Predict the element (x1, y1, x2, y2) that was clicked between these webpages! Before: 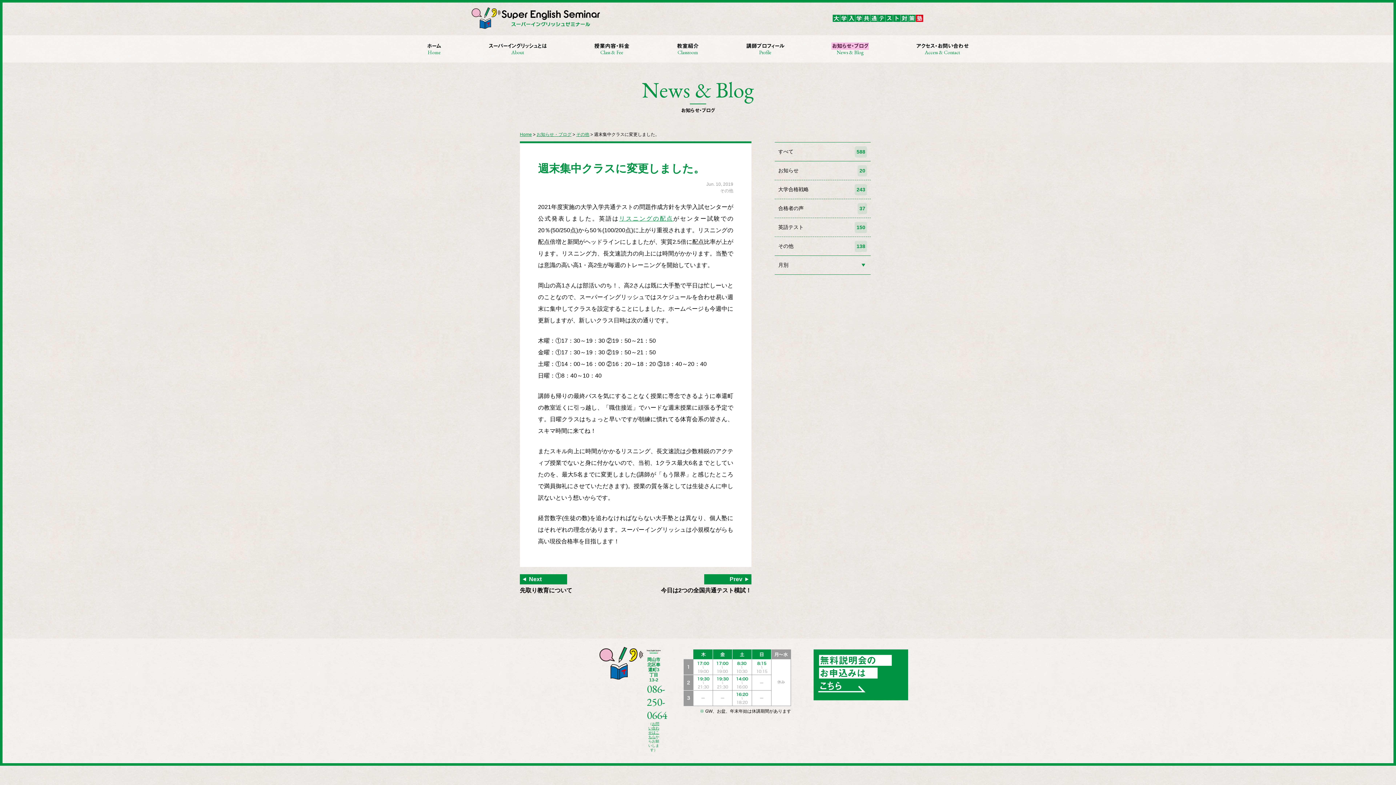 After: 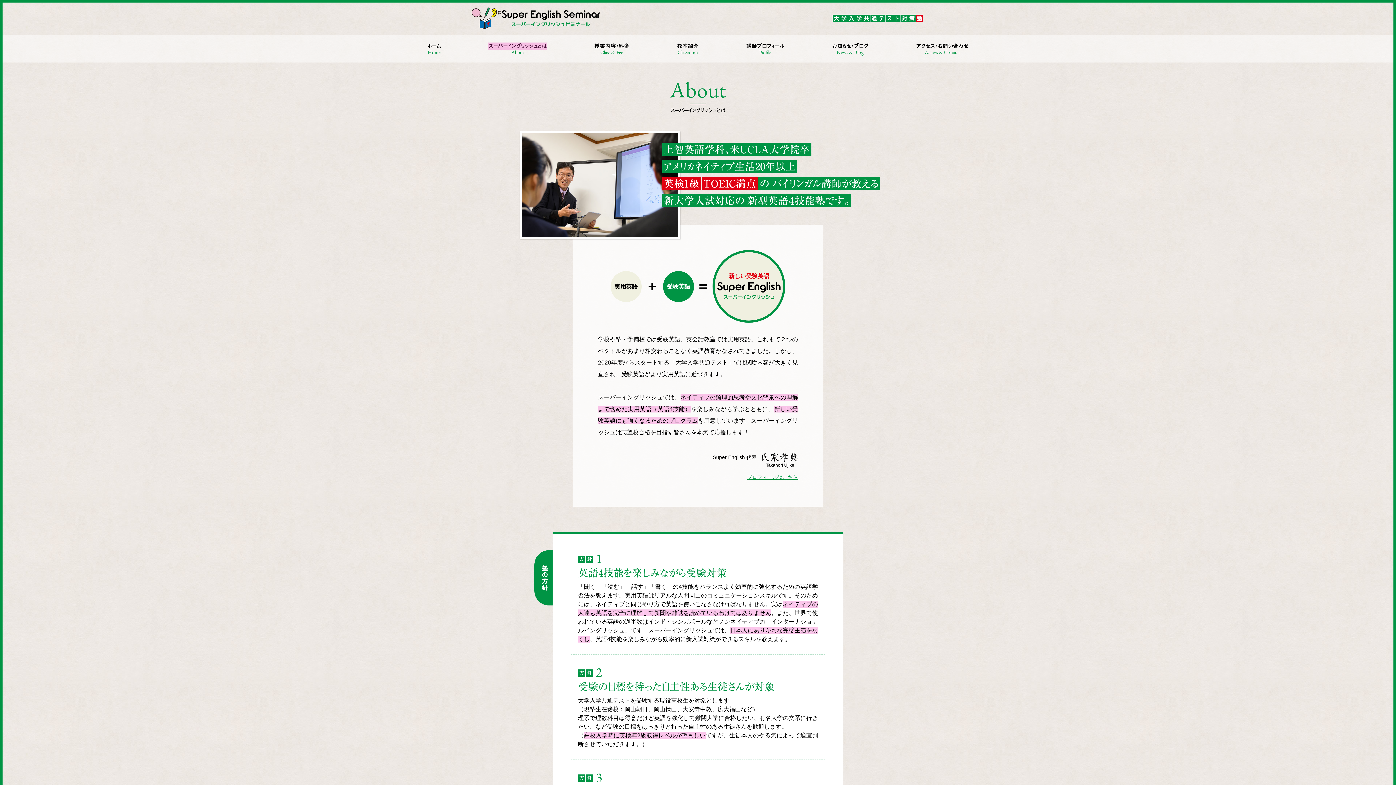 Action: label: スーパーイングリッシュとは
About bbox: (464, 37, 570, 60)